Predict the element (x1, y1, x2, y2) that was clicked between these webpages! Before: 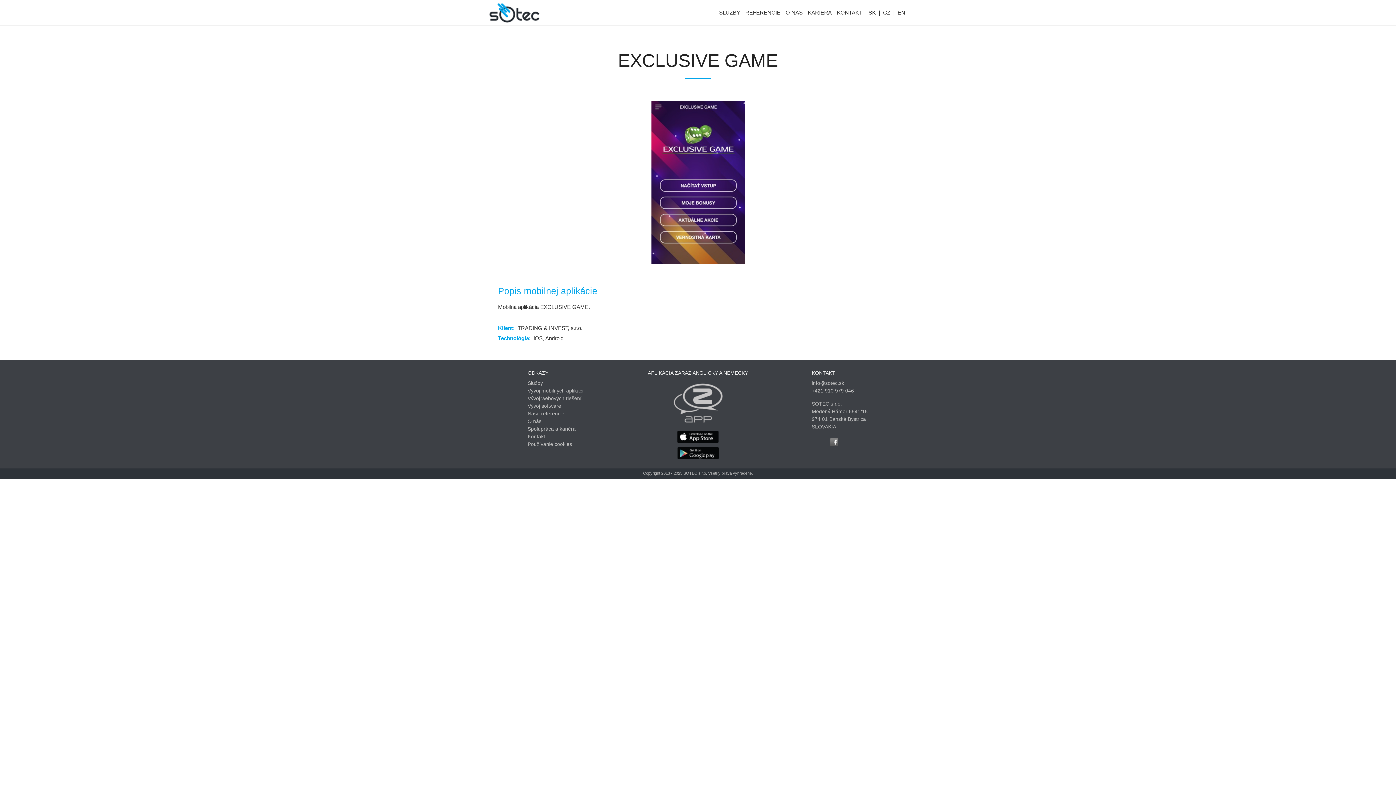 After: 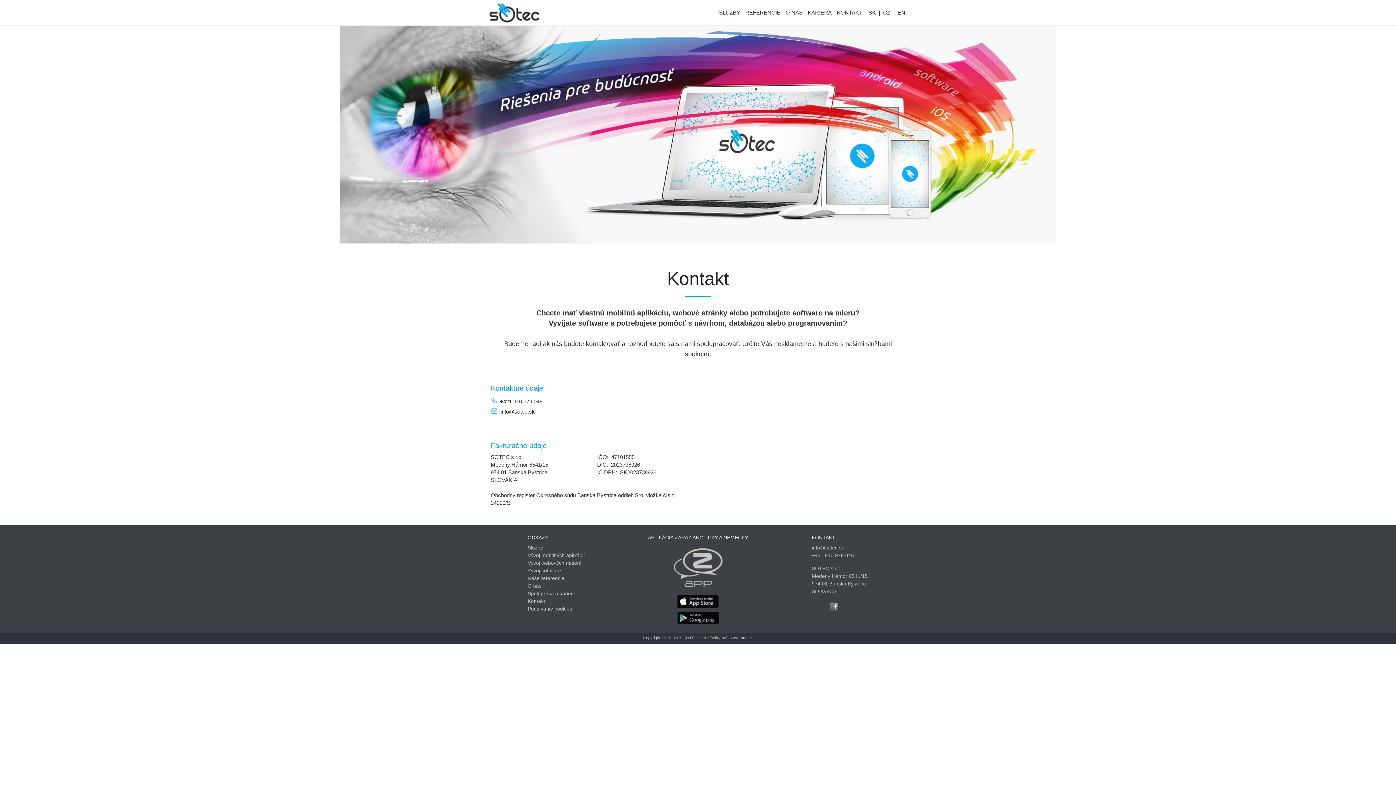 Action: label: Kontakt bbox: (527, 432, 584, 440)